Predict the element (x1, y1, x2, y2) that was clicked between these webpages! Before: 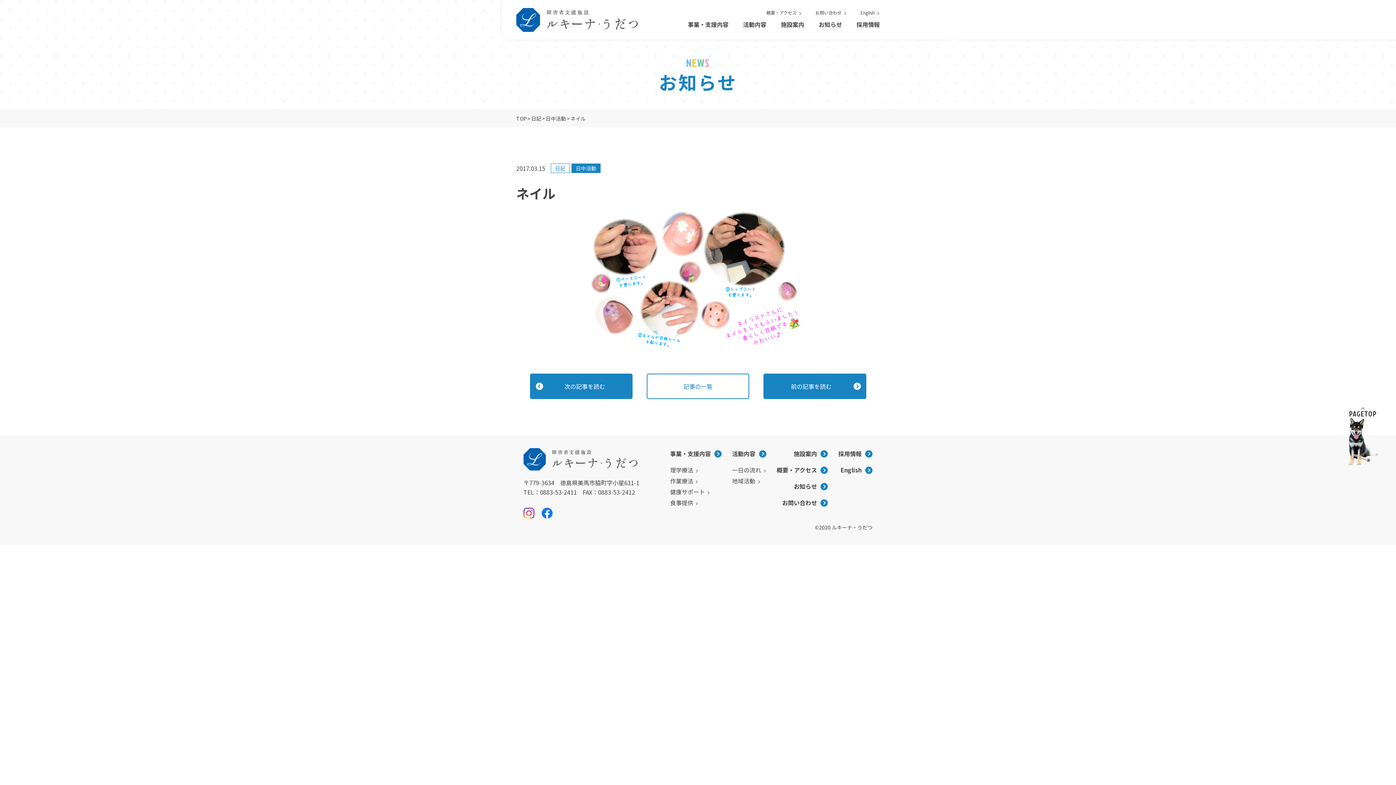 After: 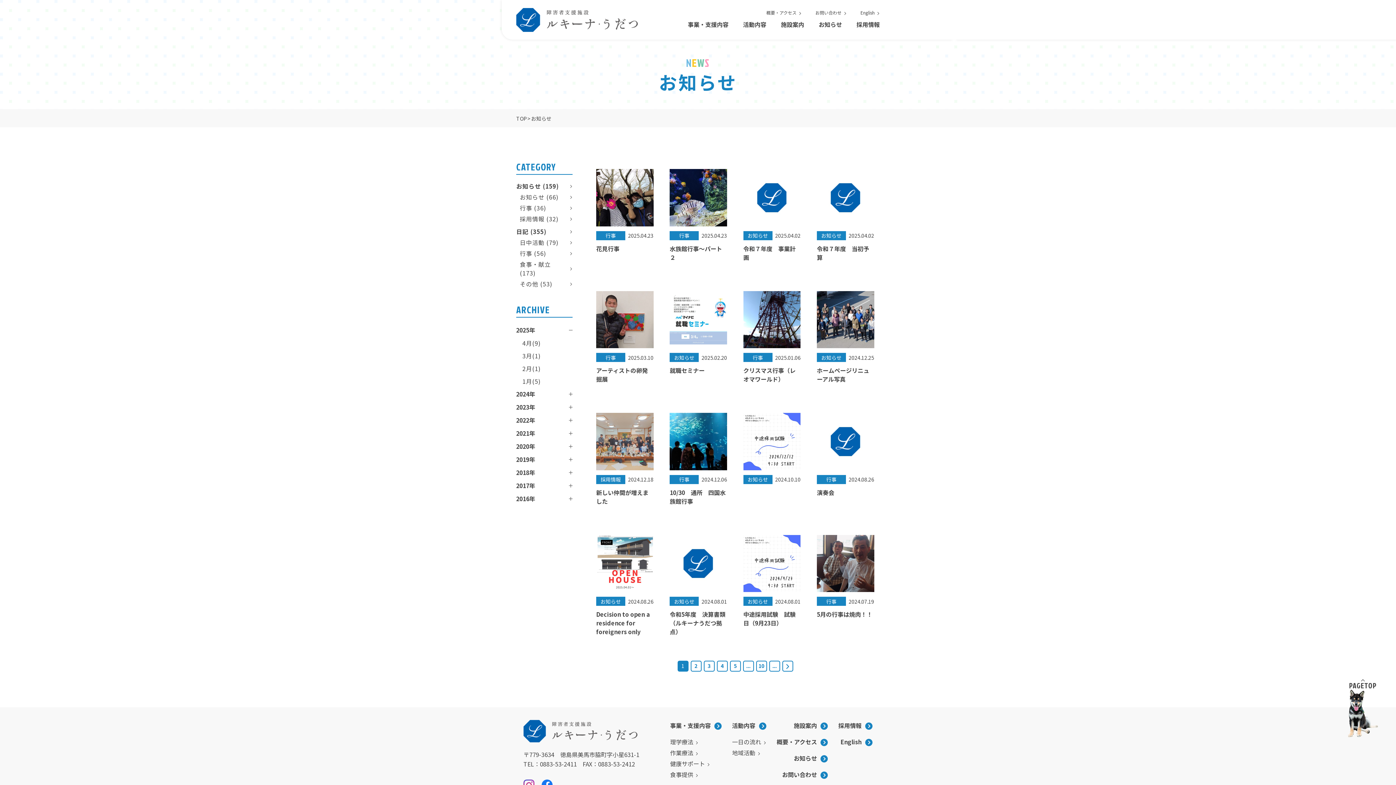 Action: bbox: (793, 481, 828, 493) label: お知らせ 